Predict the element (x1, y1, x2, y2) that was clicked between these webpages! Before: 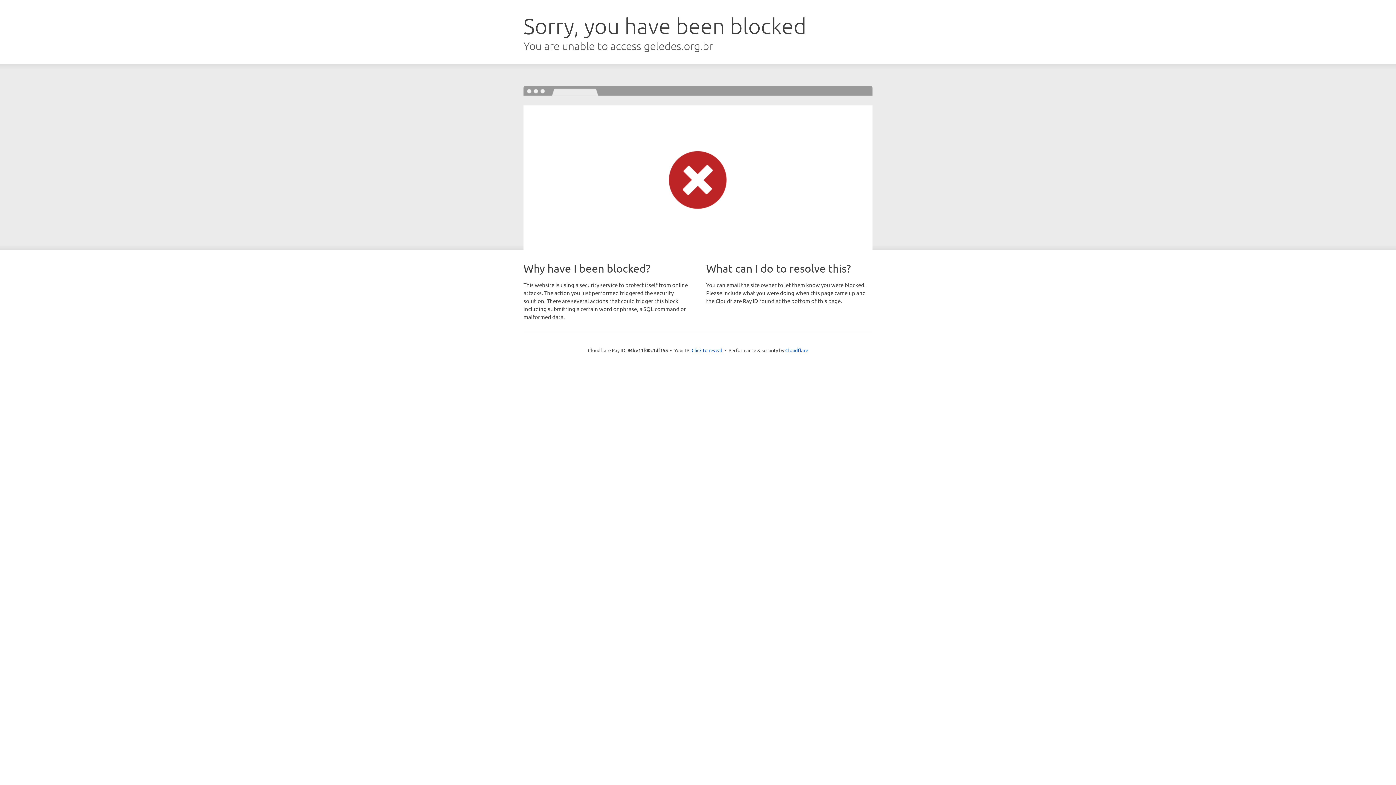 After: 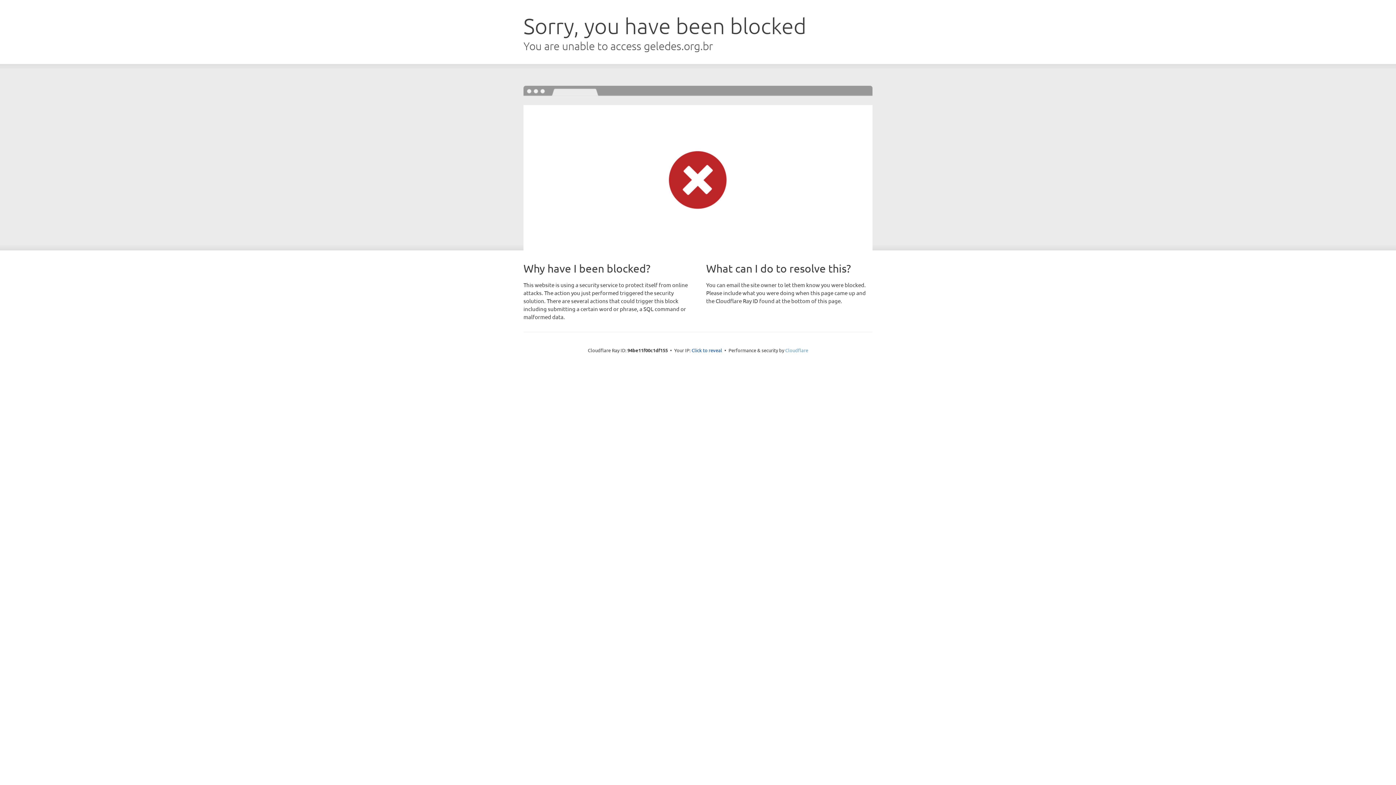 Action: bbox: (785, 347, 808, 353) label: Cloudflare